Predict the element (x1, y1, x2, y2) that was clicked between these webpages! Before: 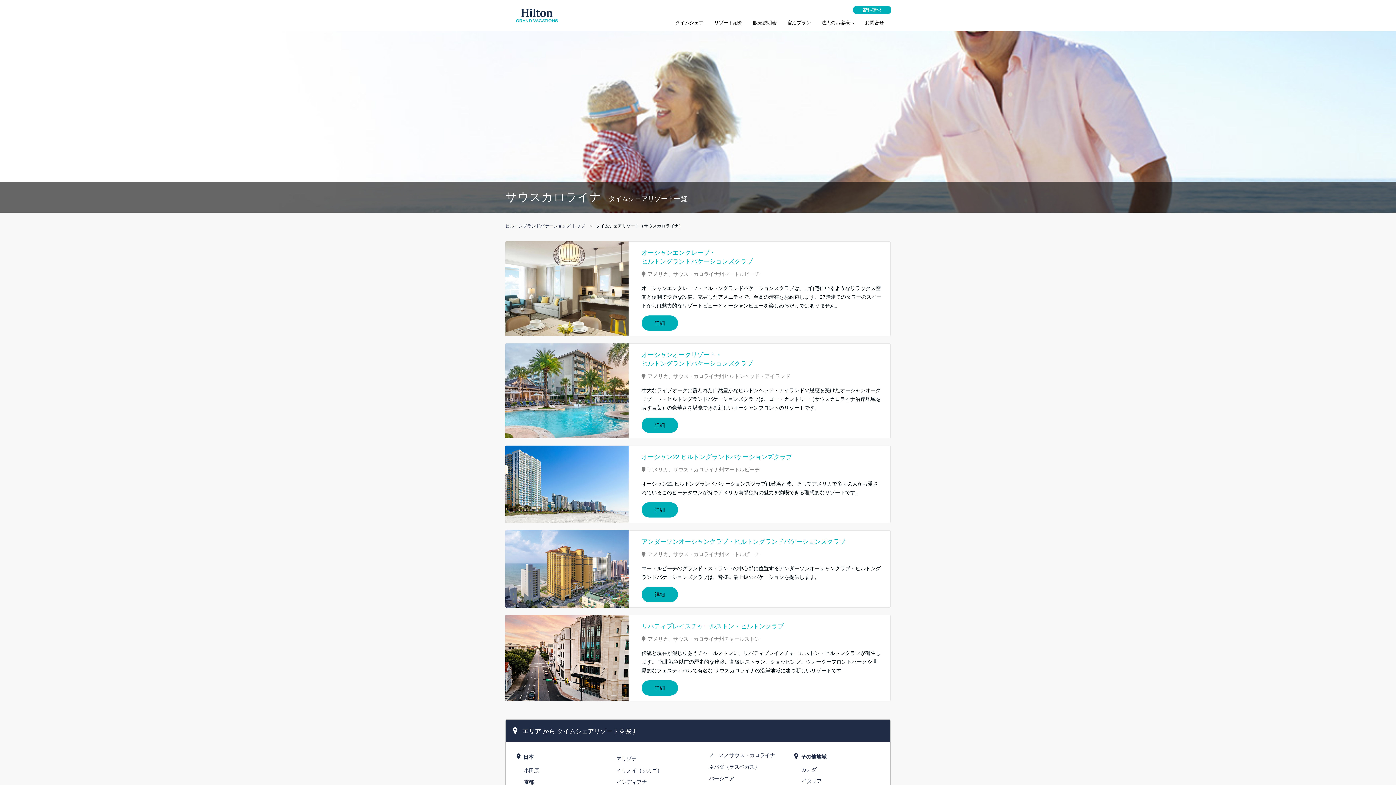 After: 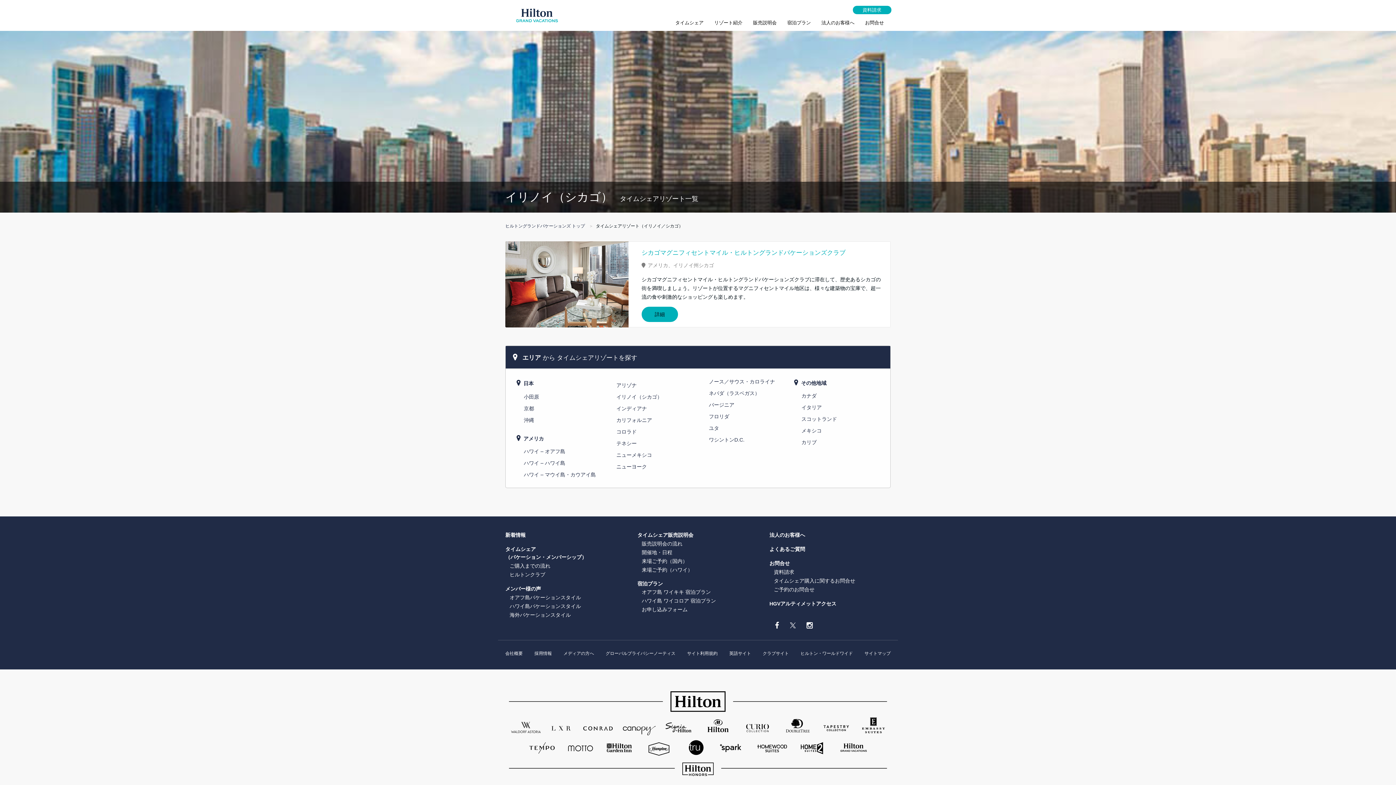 Action: label: イリノイ（シカゴ） bbox: (605, 765, 664, 776)